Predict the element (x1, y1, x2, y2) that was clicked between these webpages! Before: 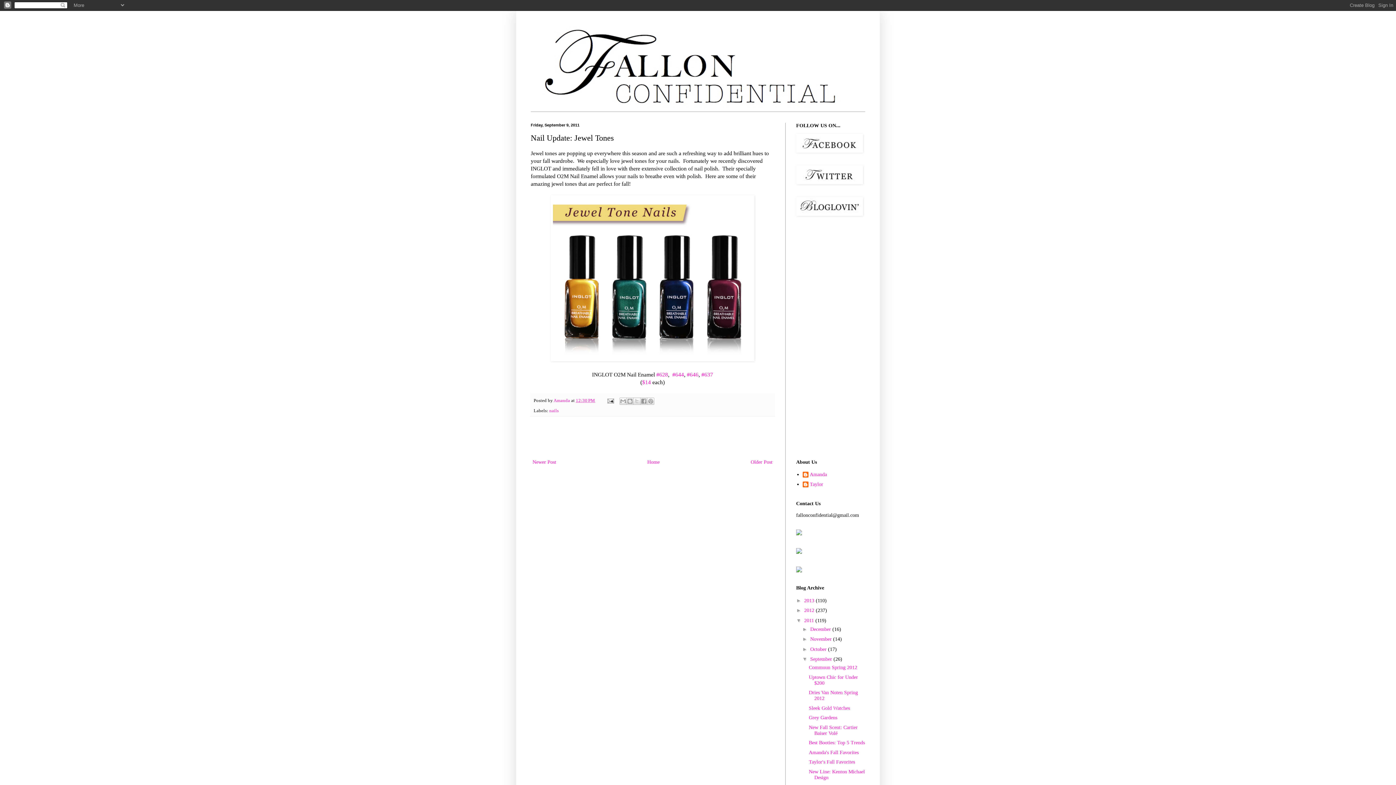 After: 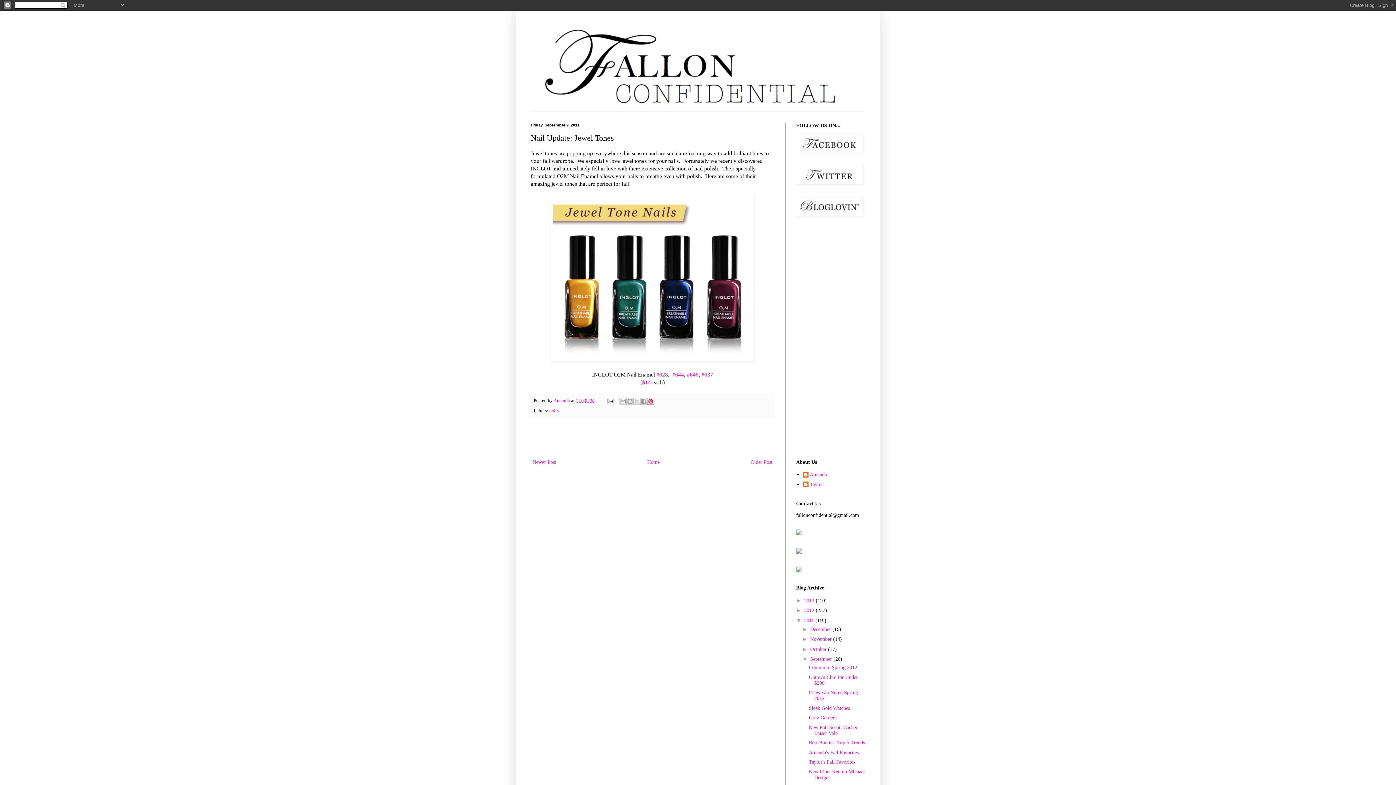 Action: bbox: (647, 397, 654, 404) label: Share to Pinterest